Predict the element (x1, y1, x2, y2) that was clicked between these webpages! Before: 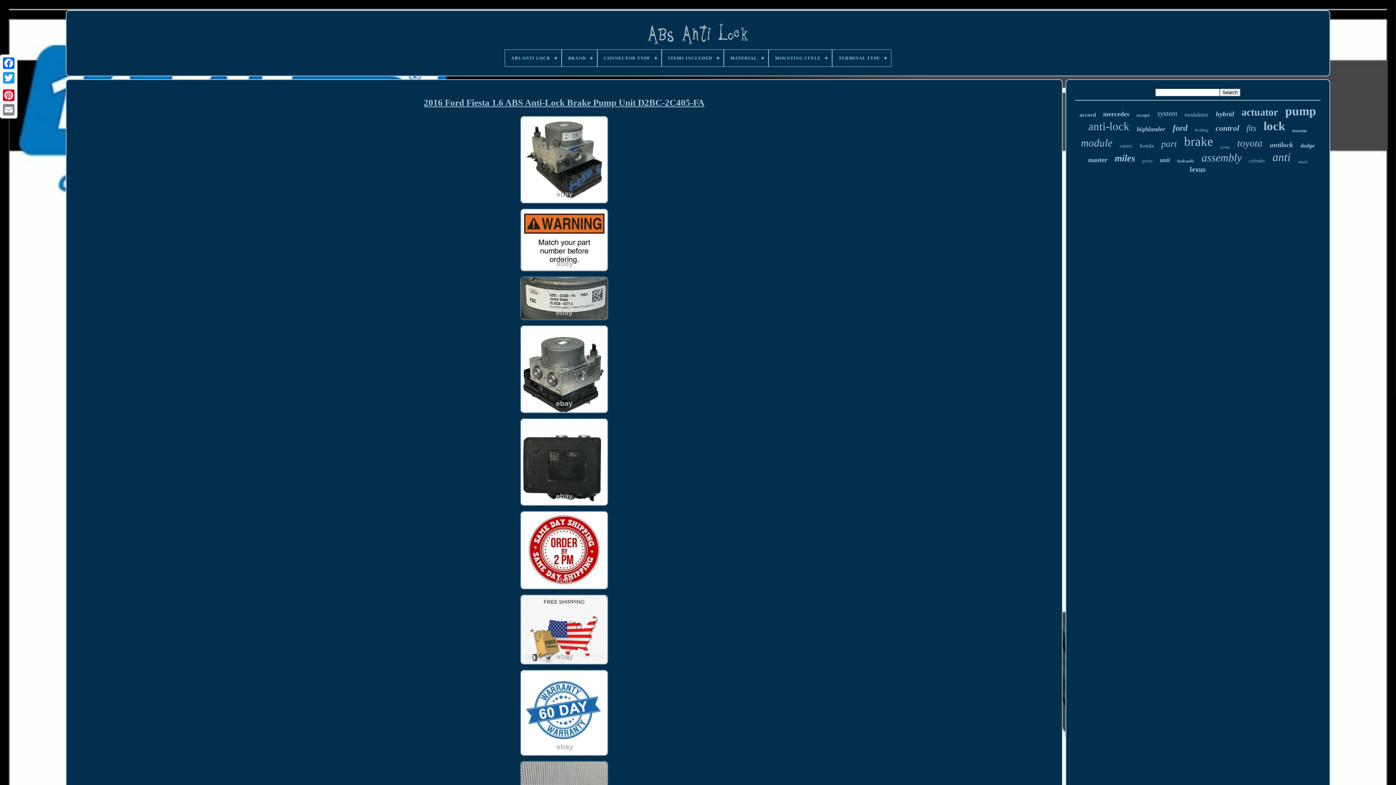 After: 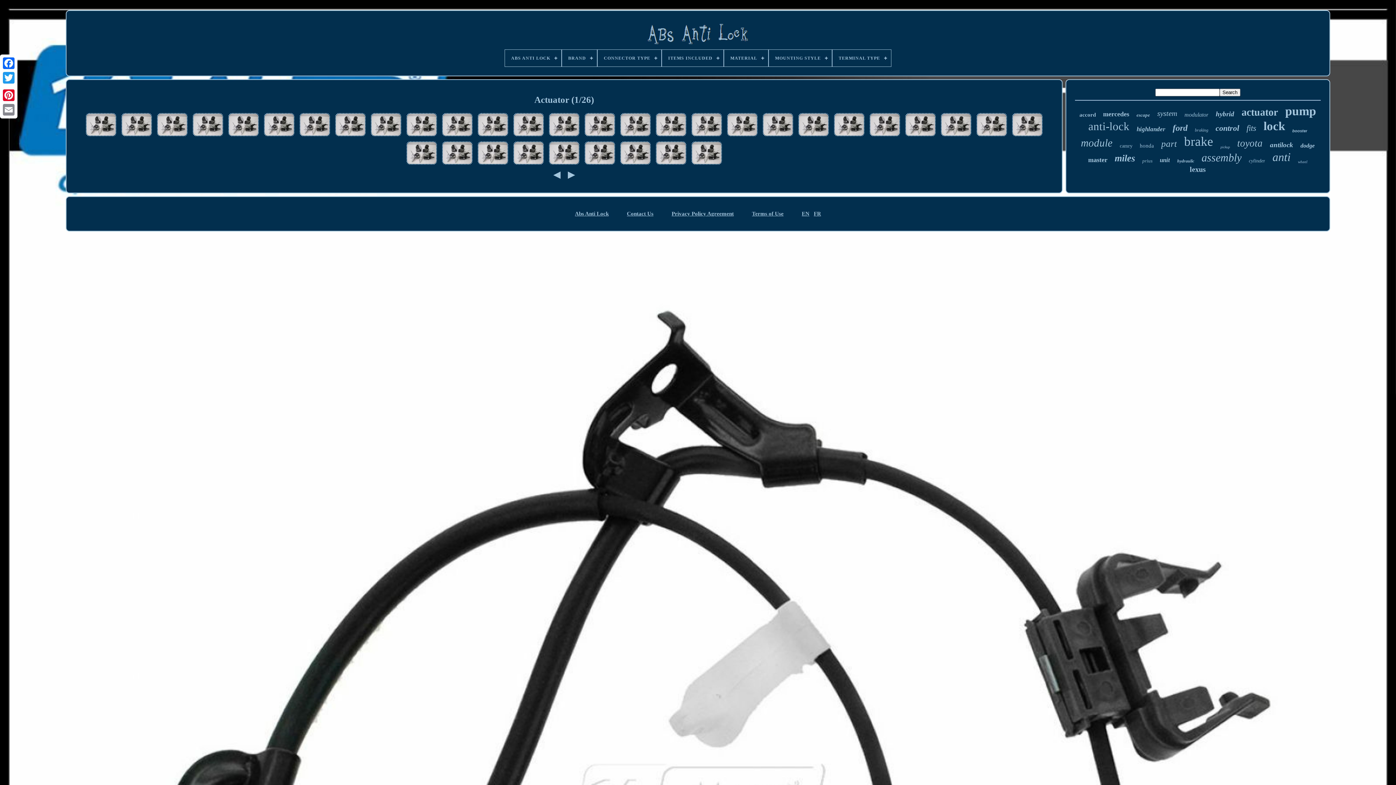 Action: label: actuator bbox: (1241, 106, 1278, 118)